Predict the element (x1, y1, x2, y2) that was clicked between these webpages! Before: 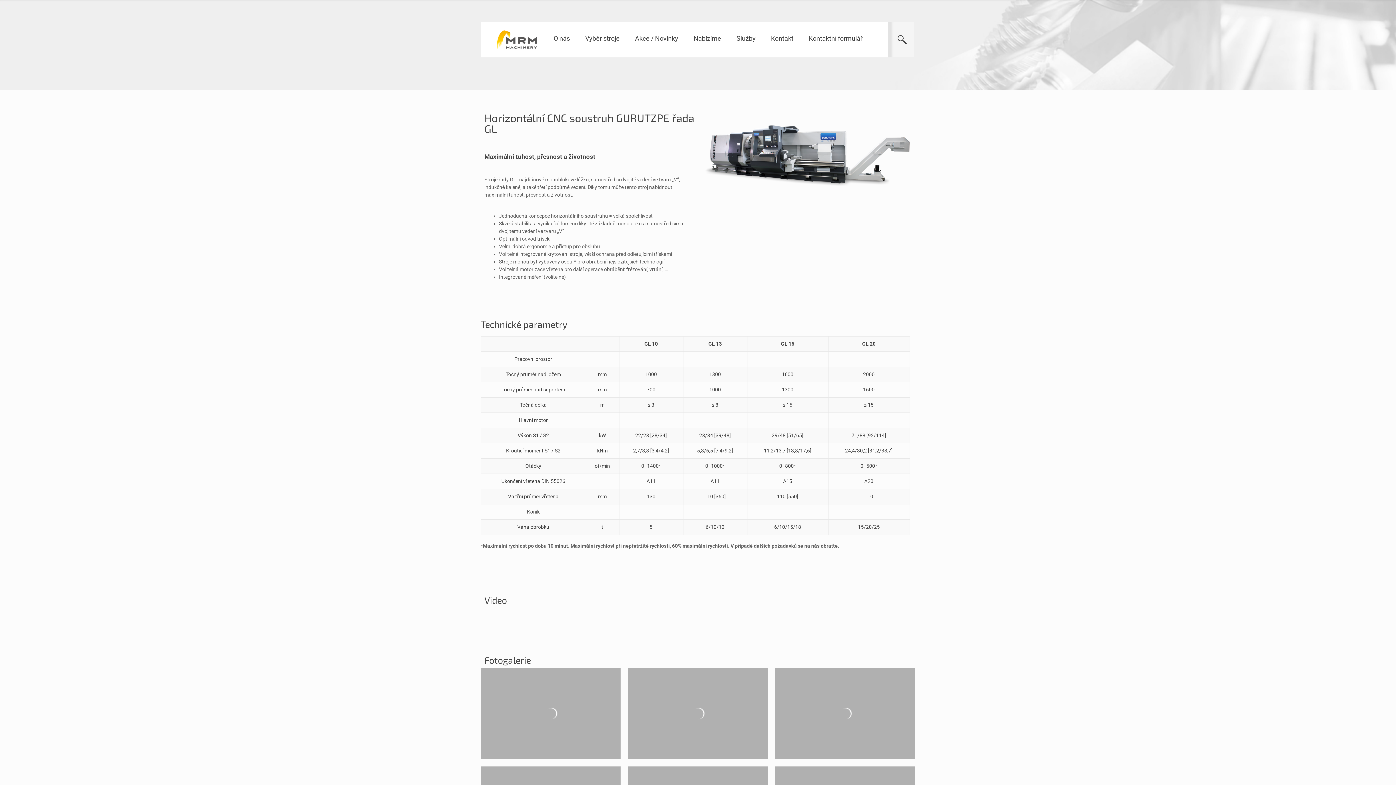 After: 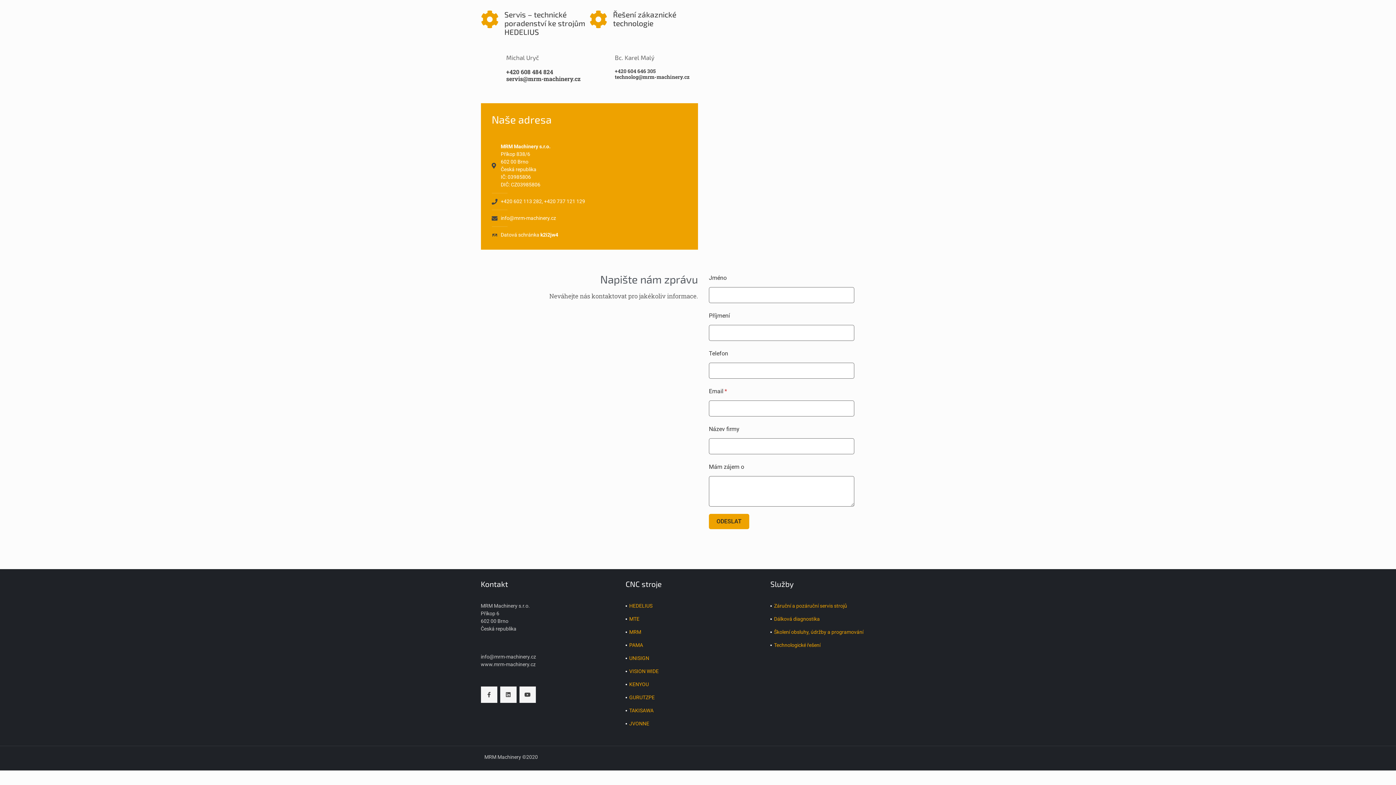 Action: bbox: (801, 21, 870, 53) label: Kontaktní formulář